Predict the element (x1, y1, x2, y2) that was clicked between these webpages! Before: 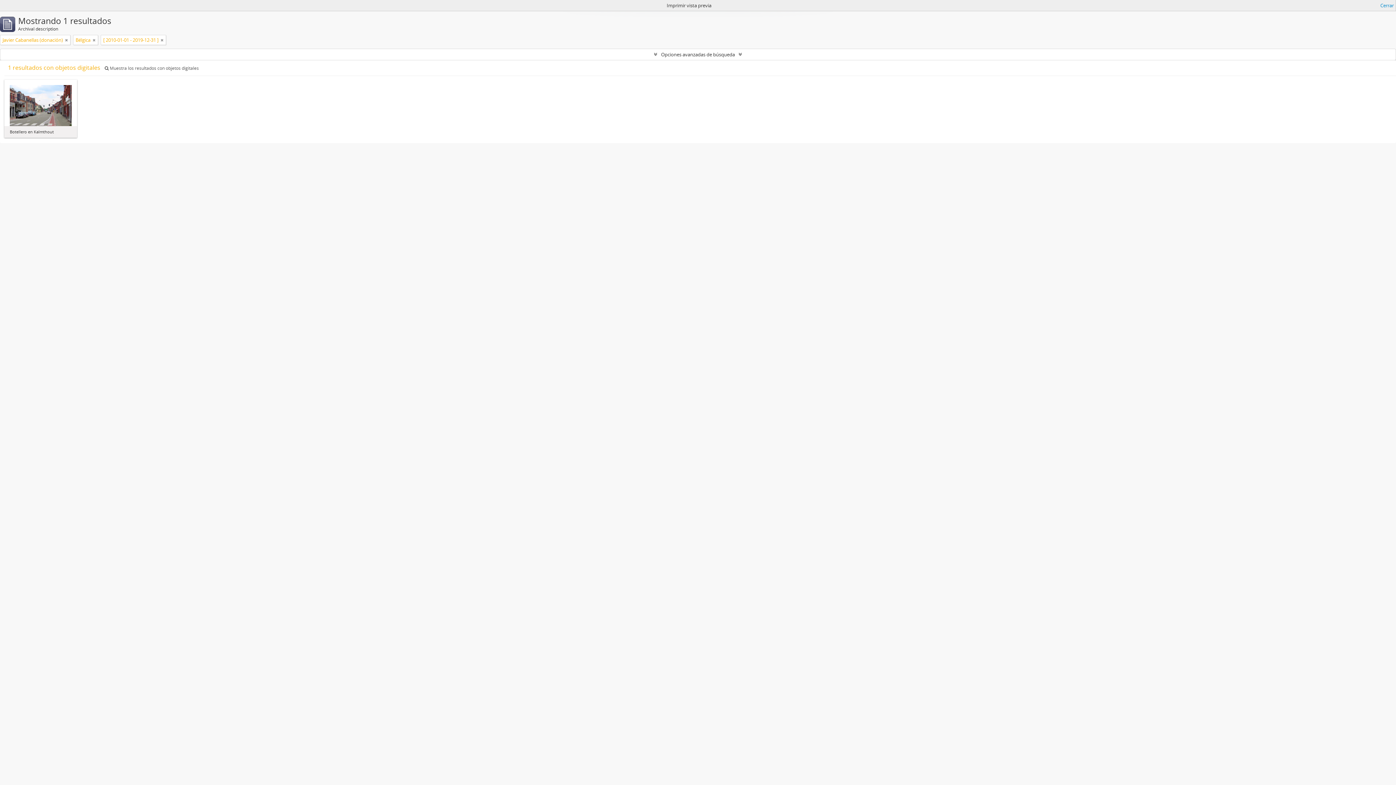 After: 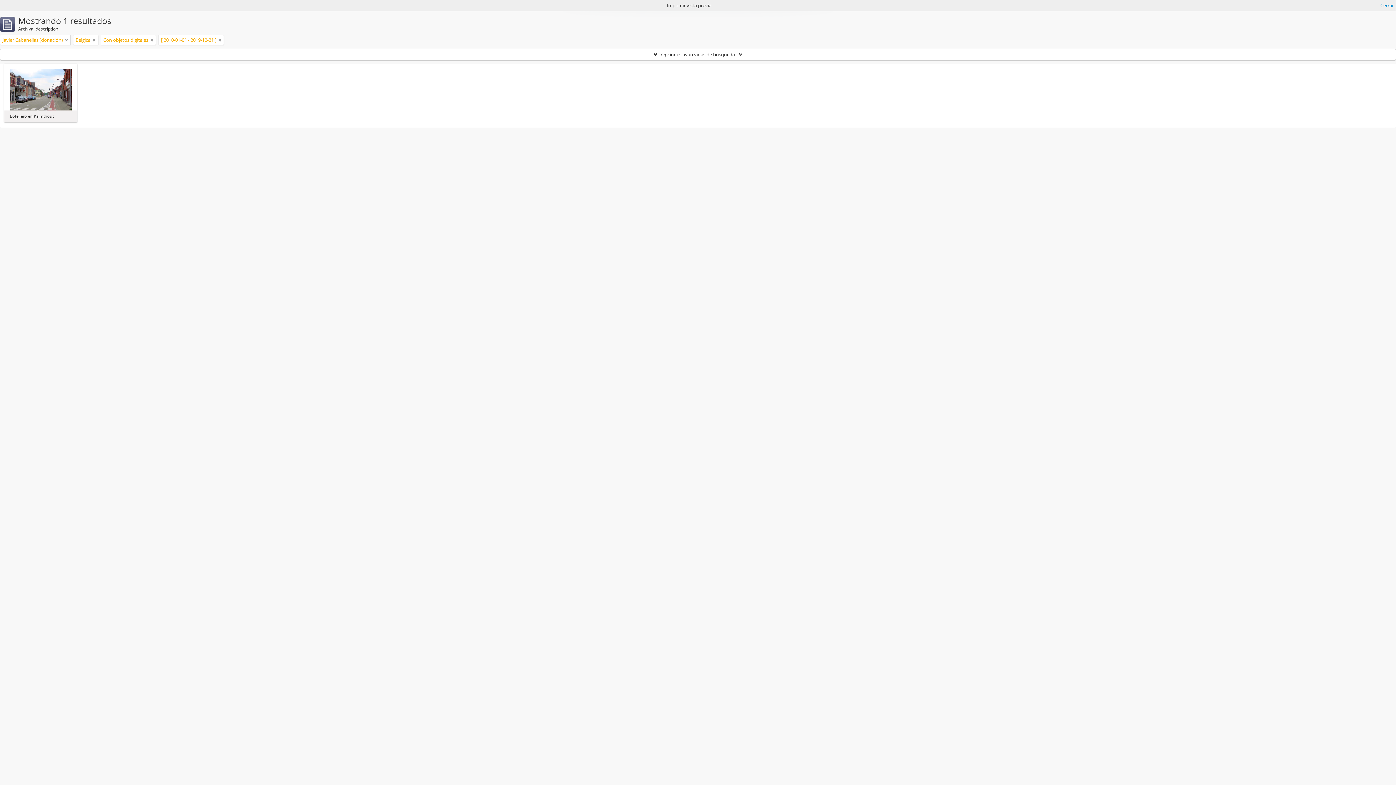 Action: bbox: (104, 65, 198, 71) label:  Muestra los resultados con objetos digitales